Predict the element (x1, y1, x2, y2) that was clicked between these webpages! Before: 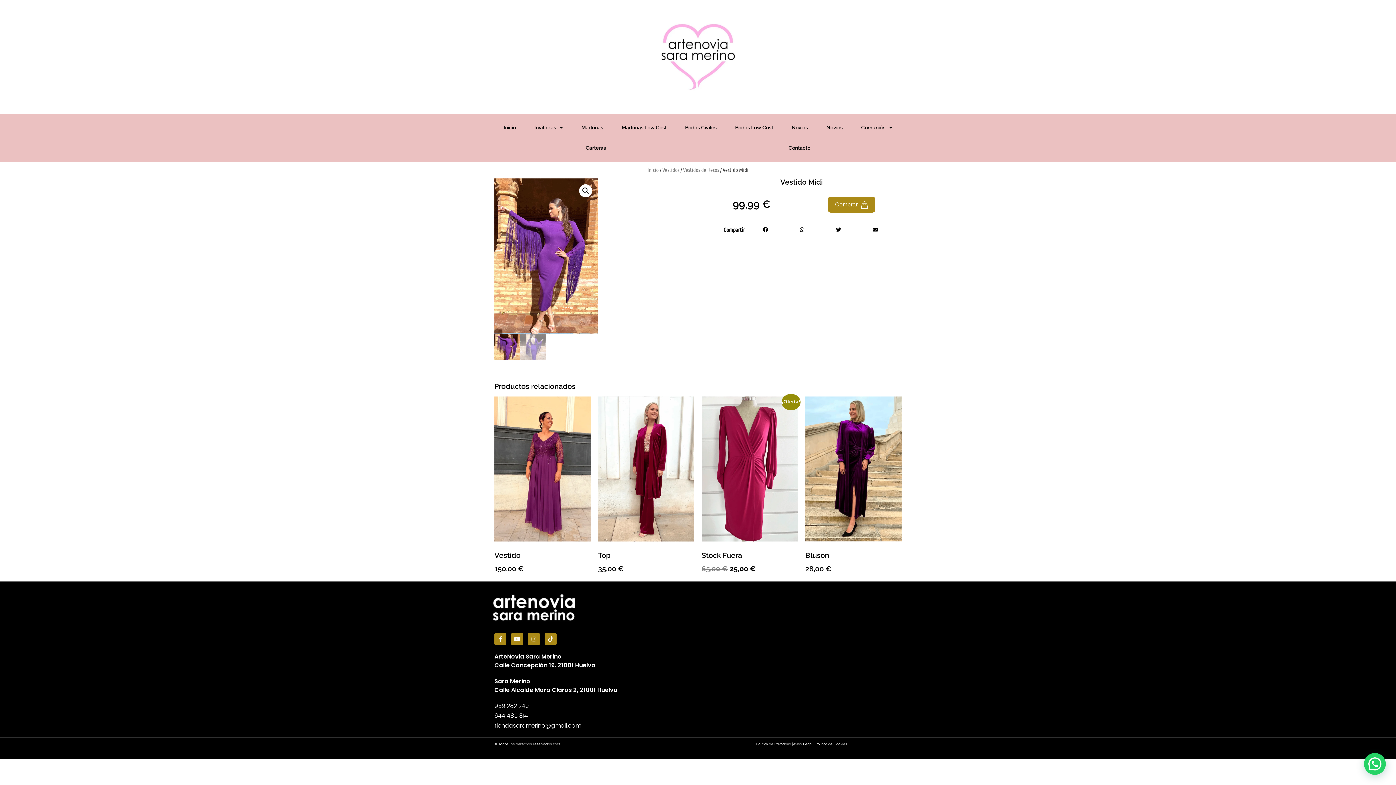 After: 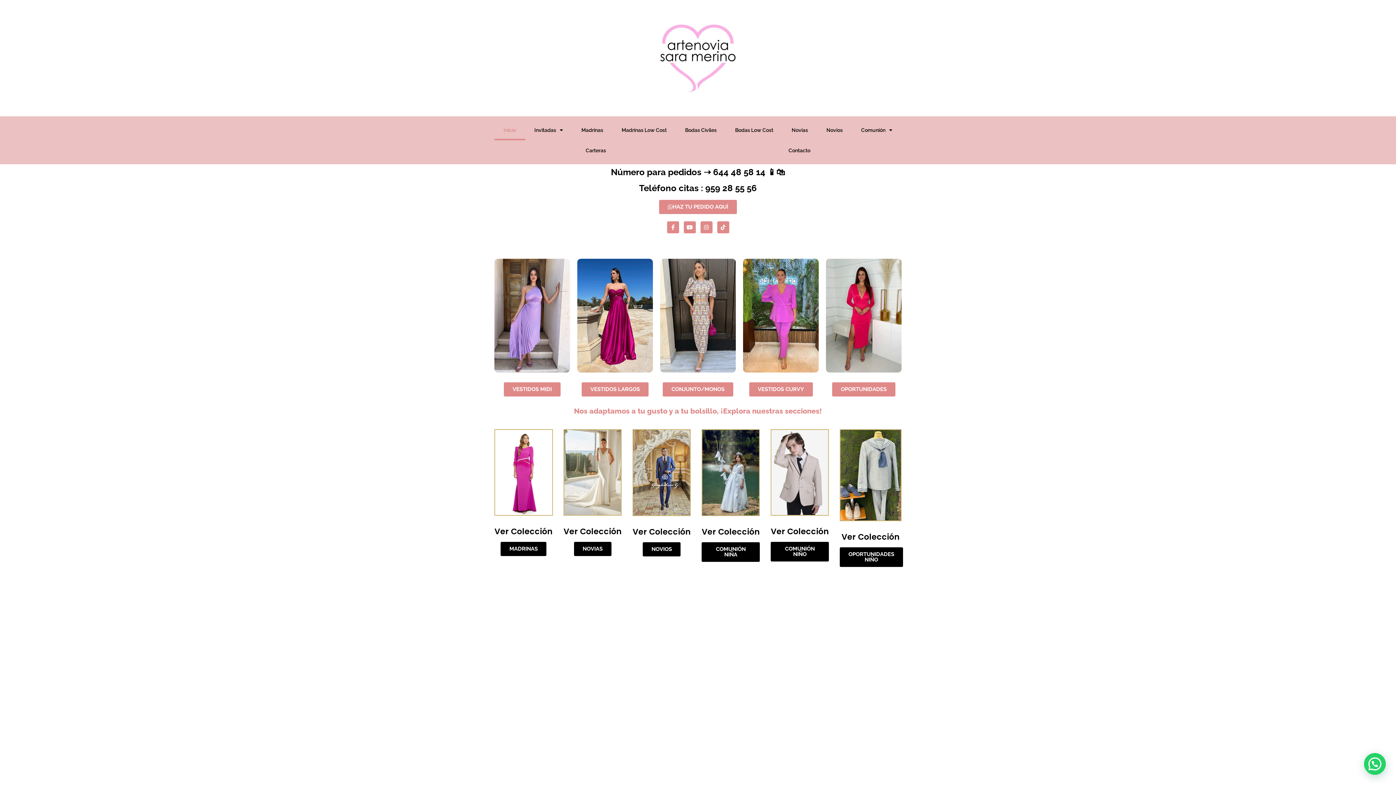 Action: bbox: (647, 166, 658, 173) label: Inicio